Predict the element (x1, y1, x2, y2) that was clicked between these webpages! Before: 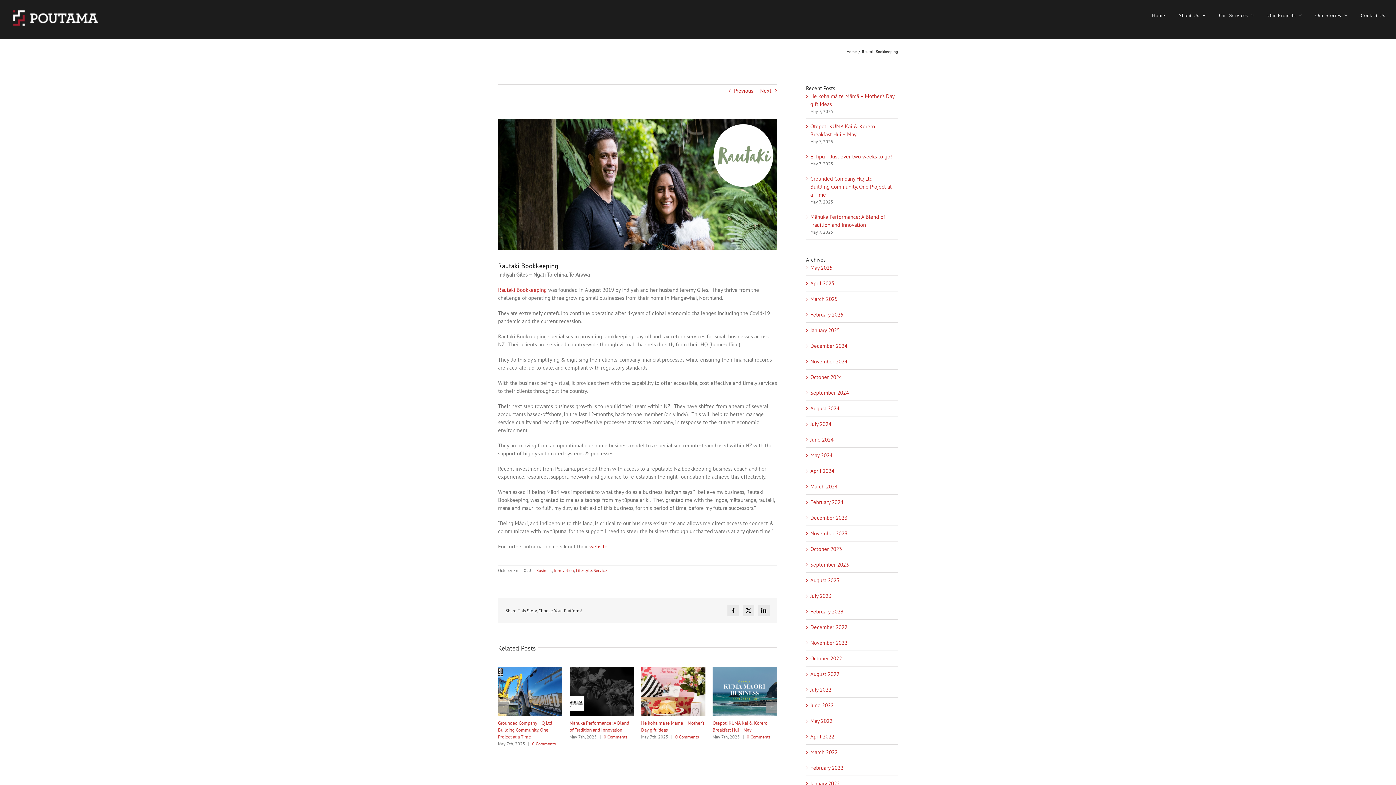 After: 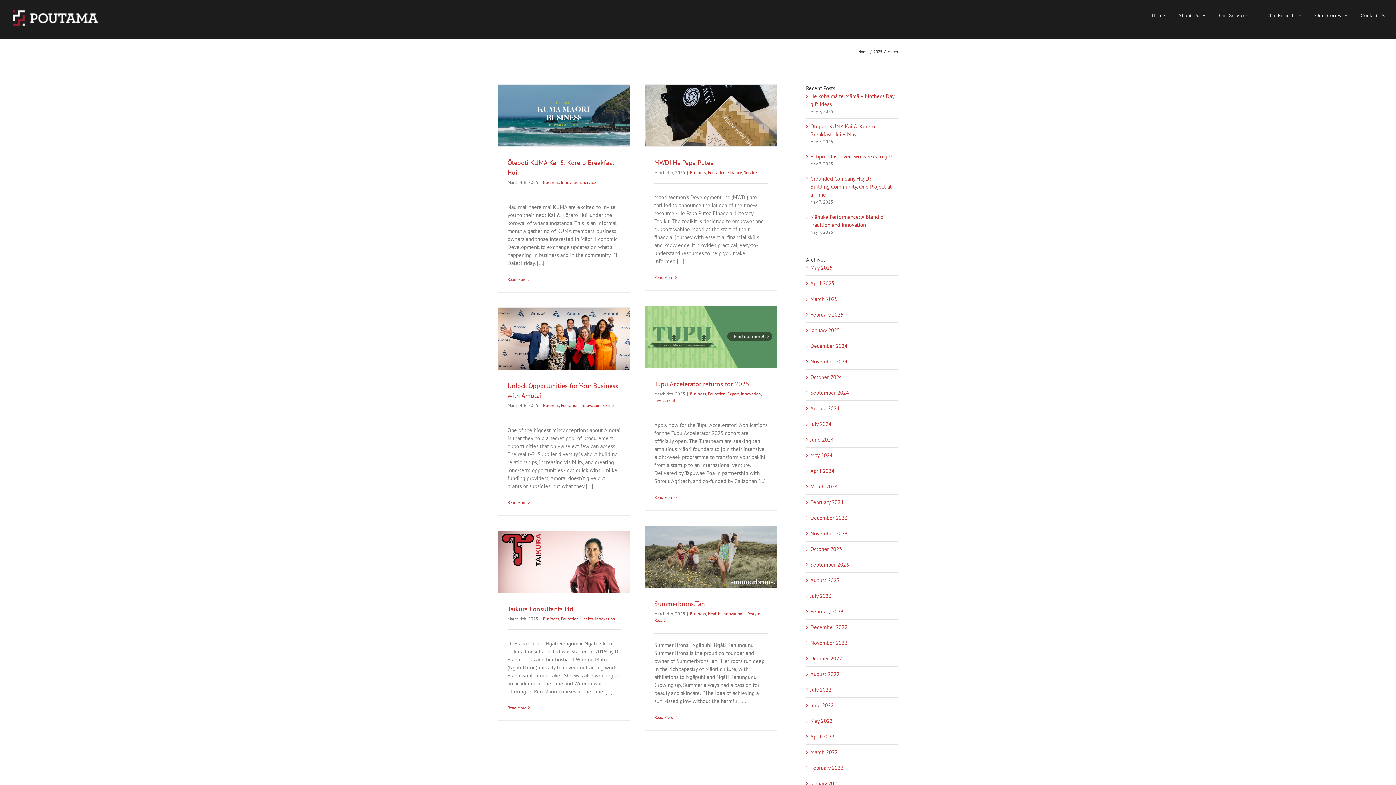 Action: bbox: (810, 295, 837, 302) label: March 2025